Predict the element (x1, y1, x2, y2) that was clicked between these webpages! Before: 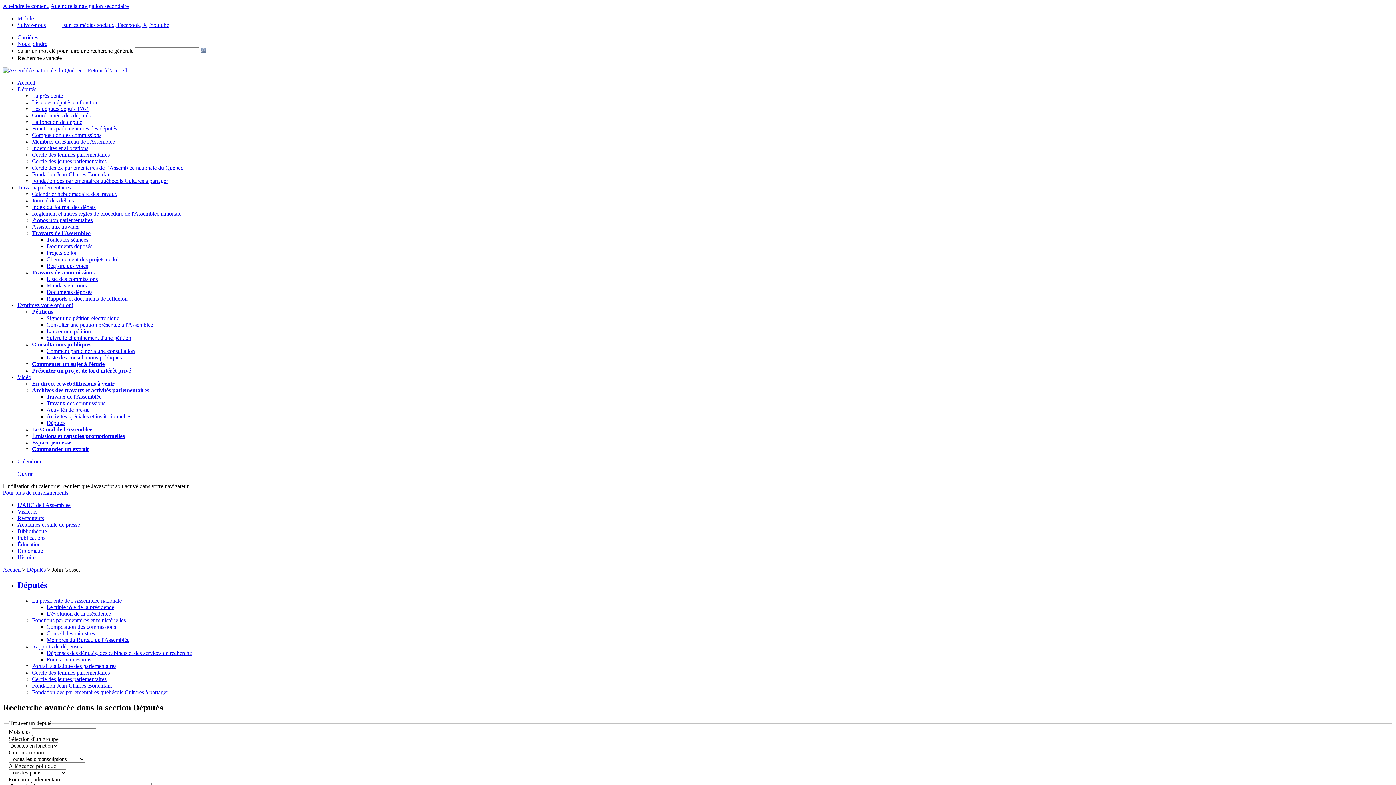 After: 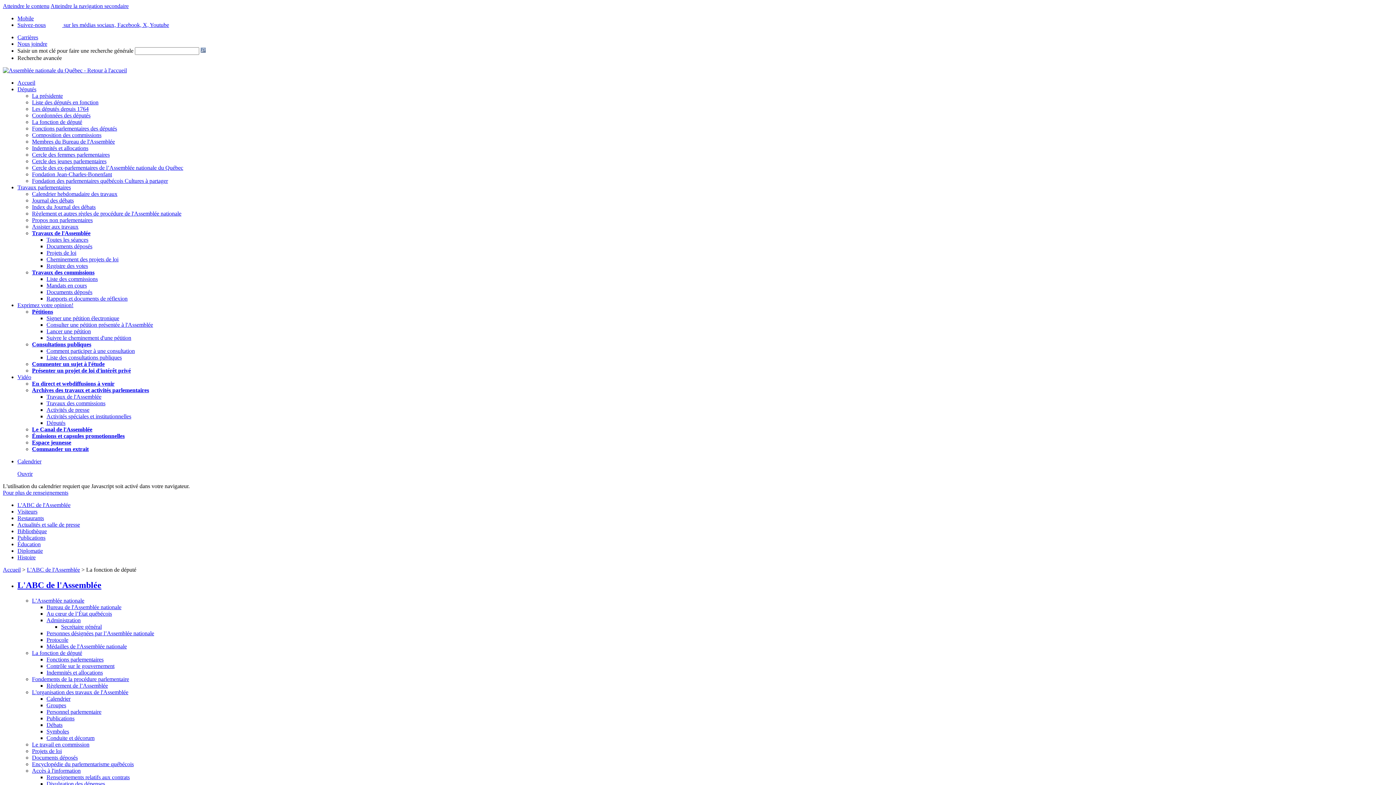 Action: label: La fonction de député bbox: (32, 118, 82, 125)